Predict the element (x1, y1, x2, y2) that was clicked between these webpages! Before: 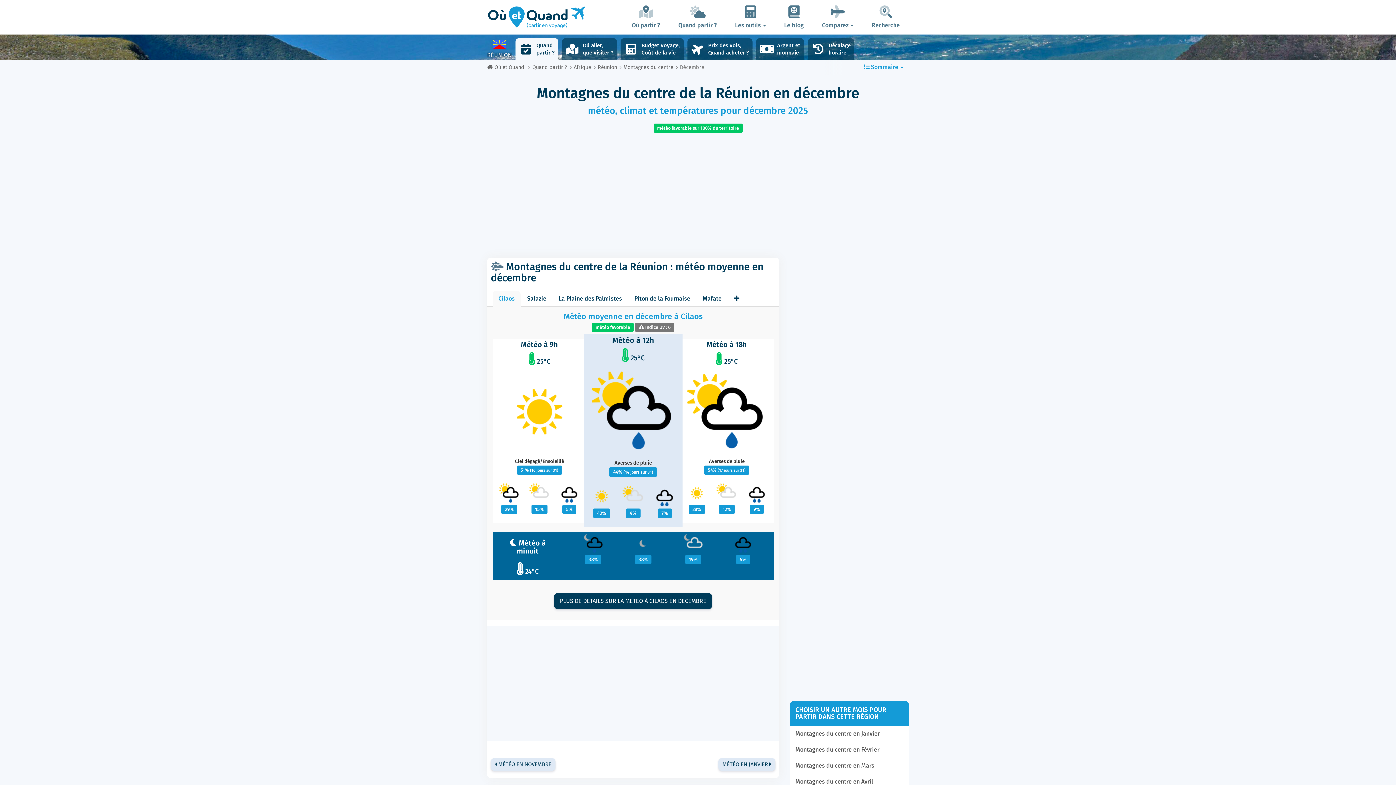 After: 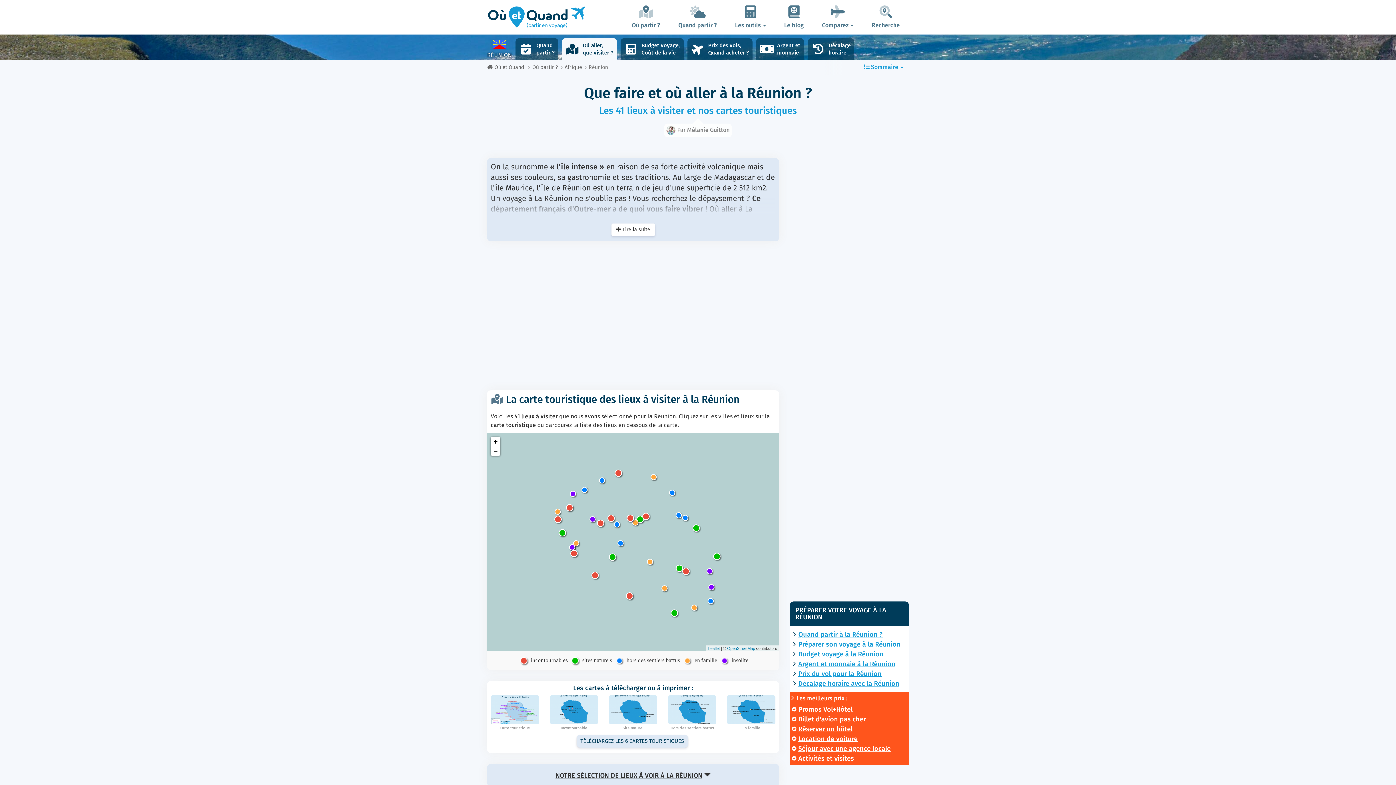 Action: label: Où aller,
que visiter ? bbox: (562, 38, 617, 60)